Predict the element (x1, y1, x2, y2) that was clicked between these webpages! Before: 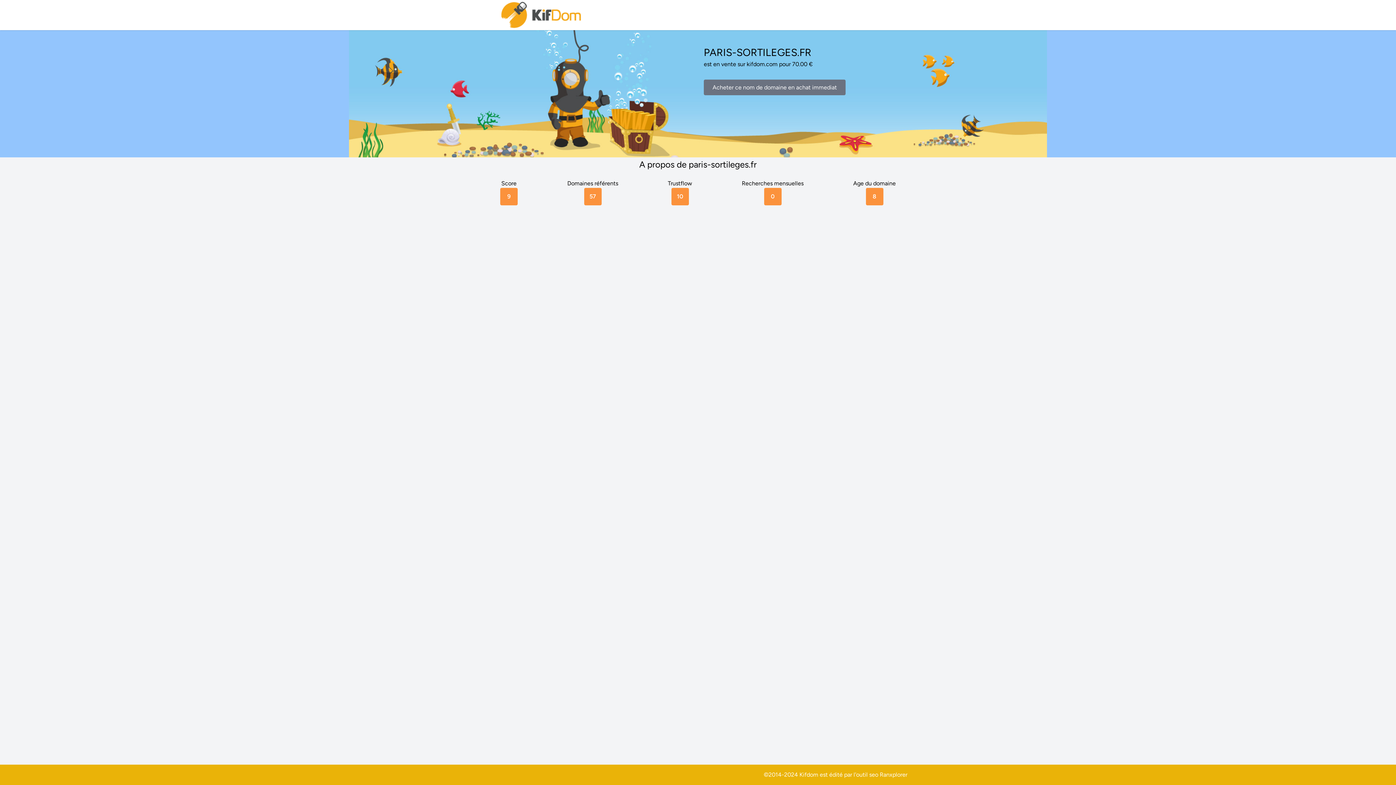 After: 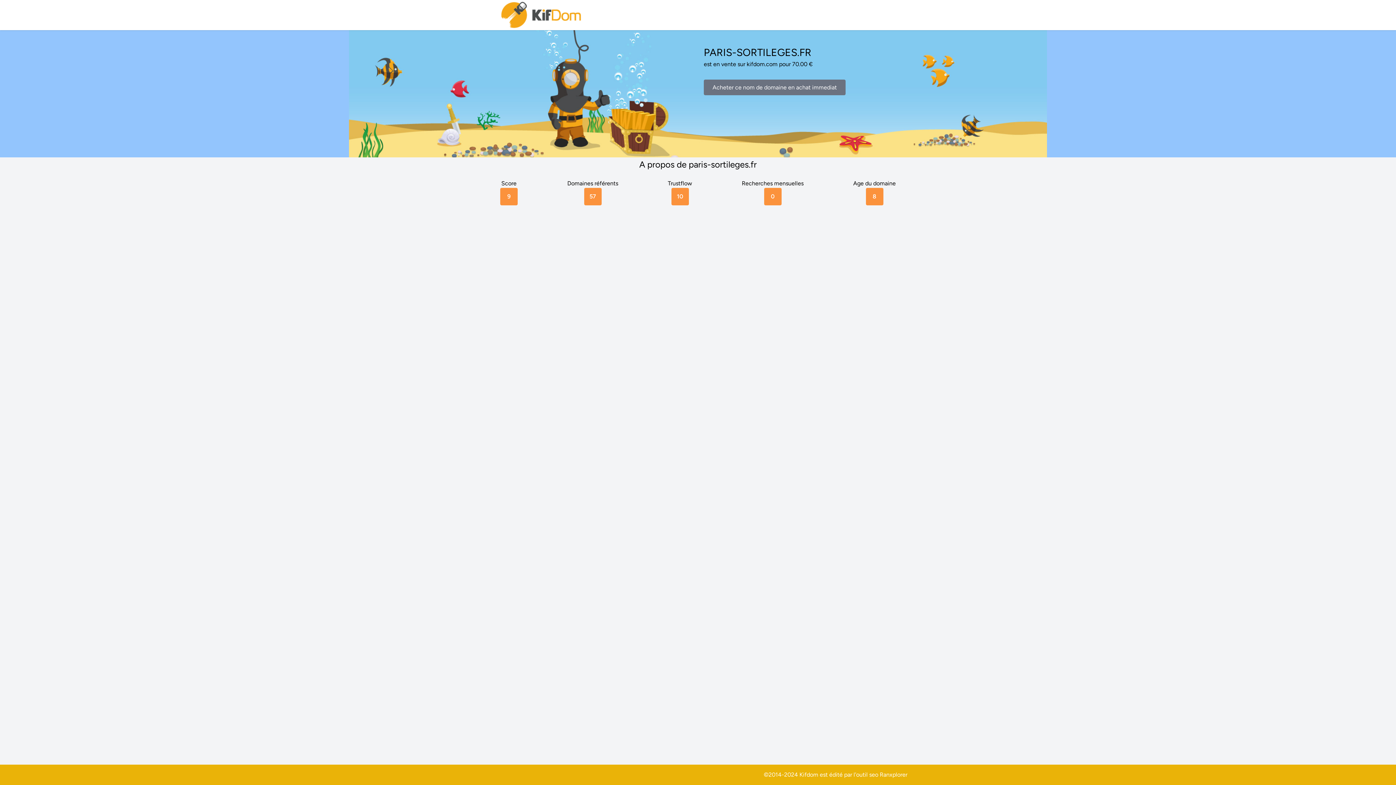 Action: bbox: (880, 771, 907, 778) label: Ranxplorer